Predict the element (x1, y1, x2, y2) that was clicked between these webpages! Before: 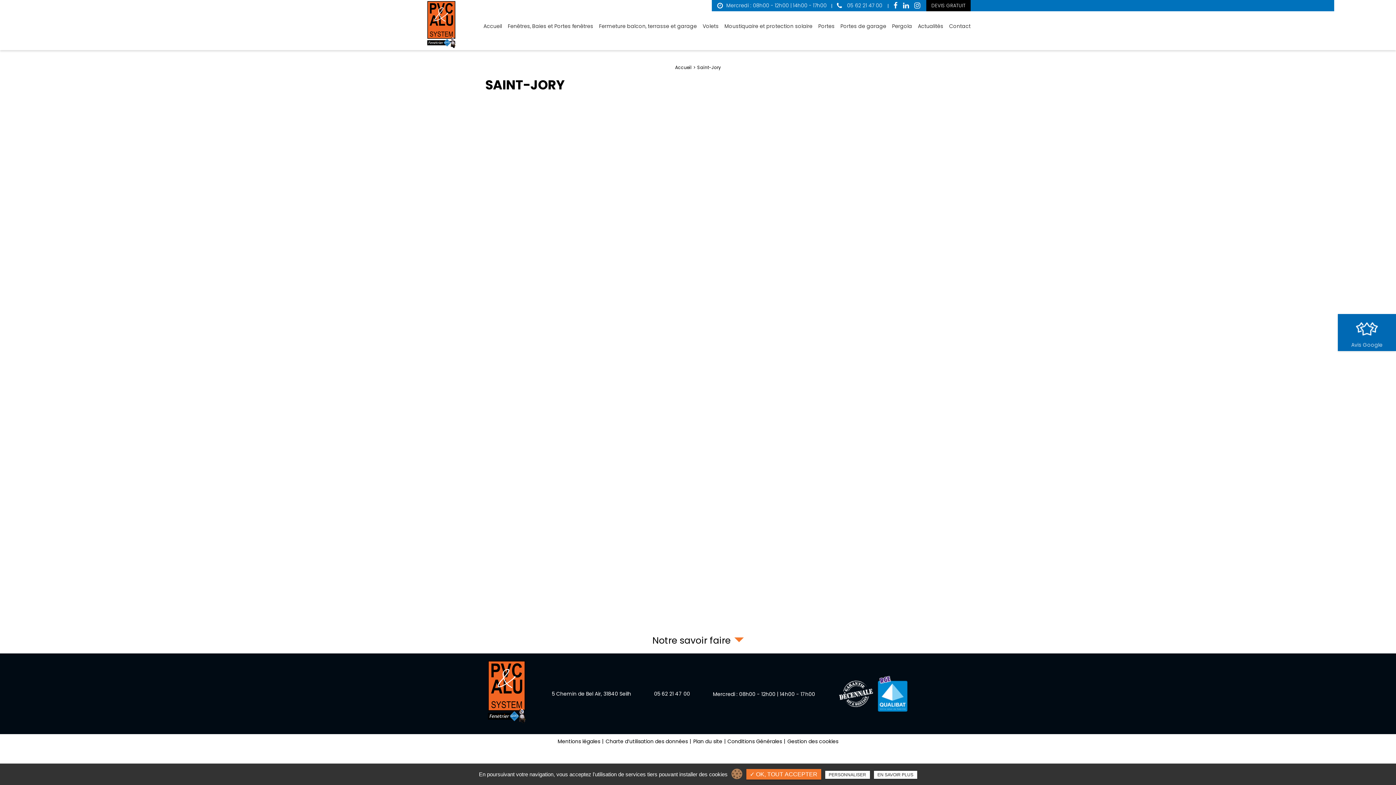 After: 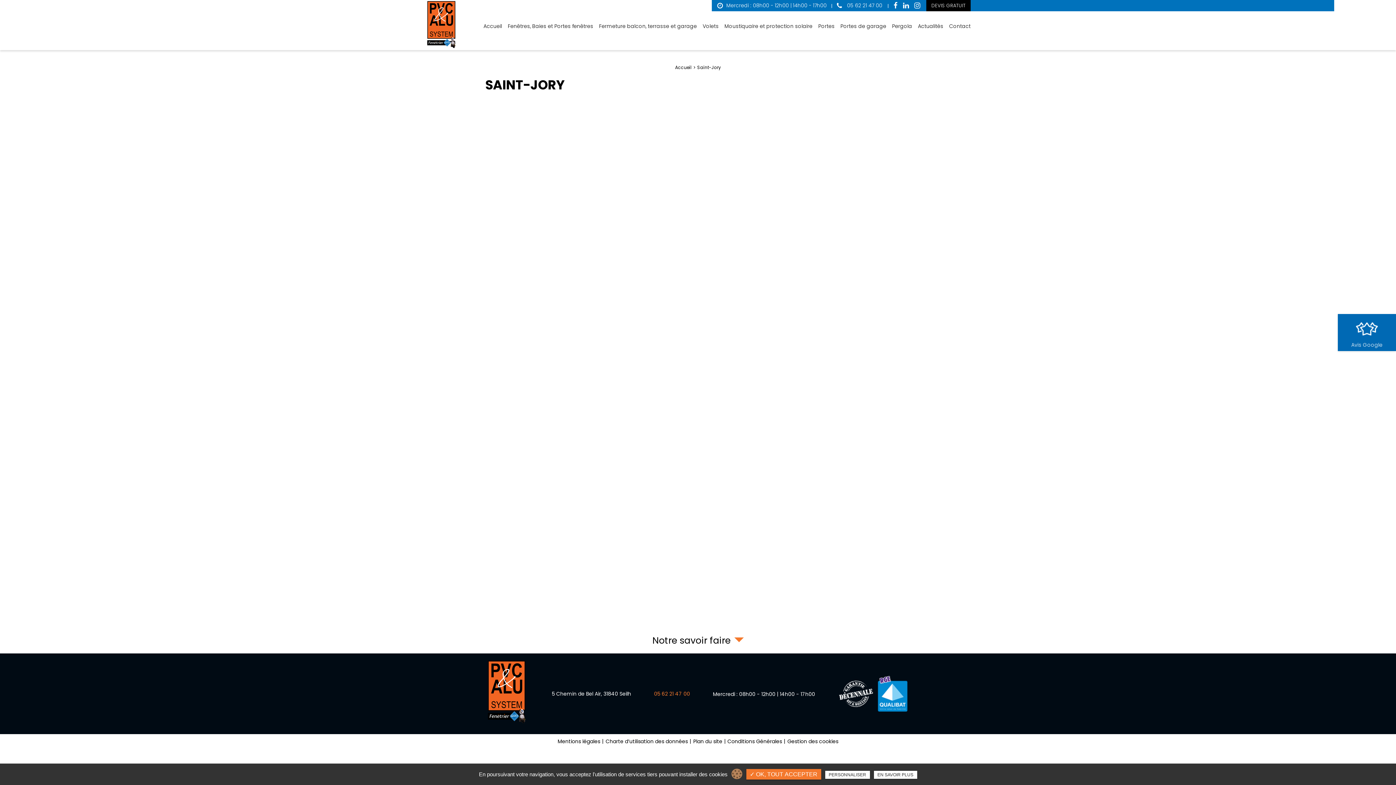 Action: bbox: (654, 690, 690, 697) label: 05 62 21 47 00